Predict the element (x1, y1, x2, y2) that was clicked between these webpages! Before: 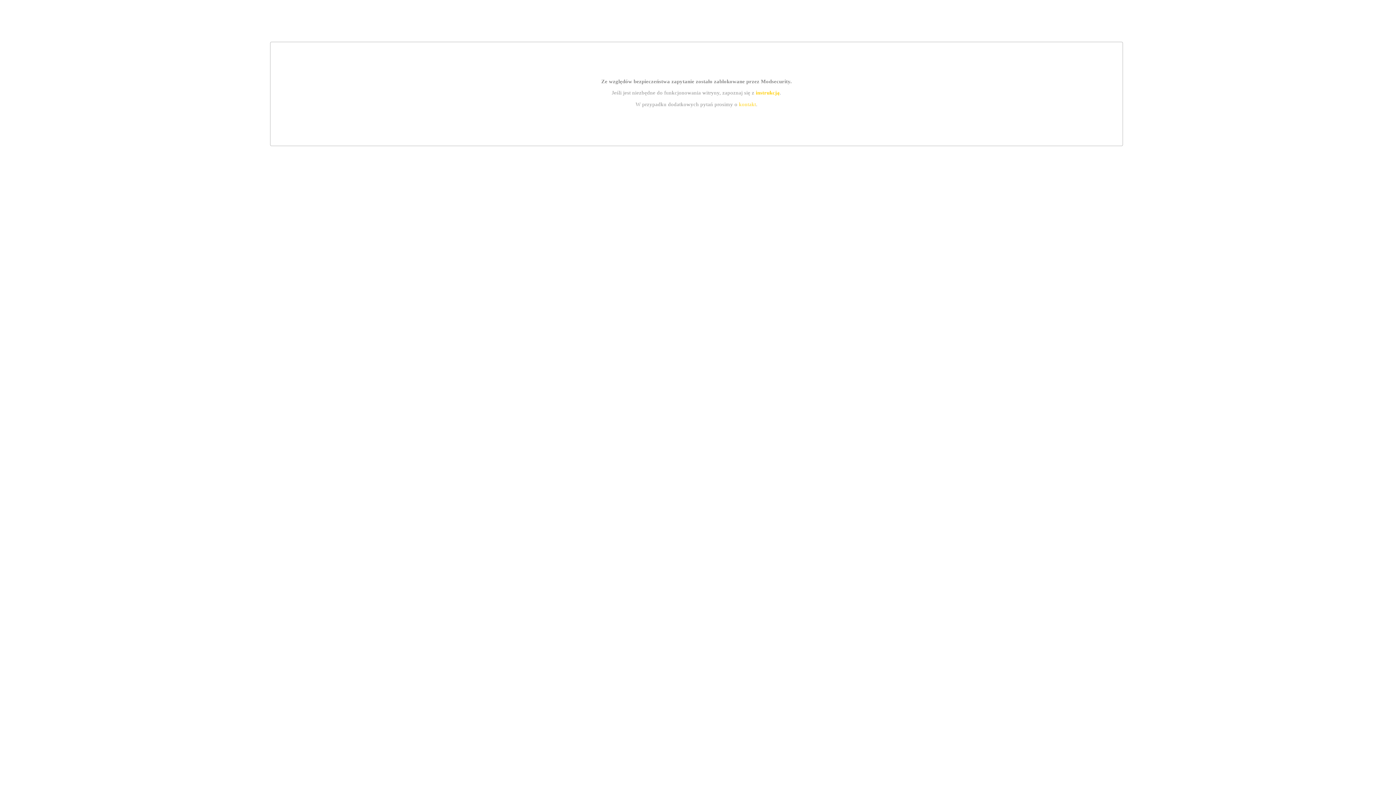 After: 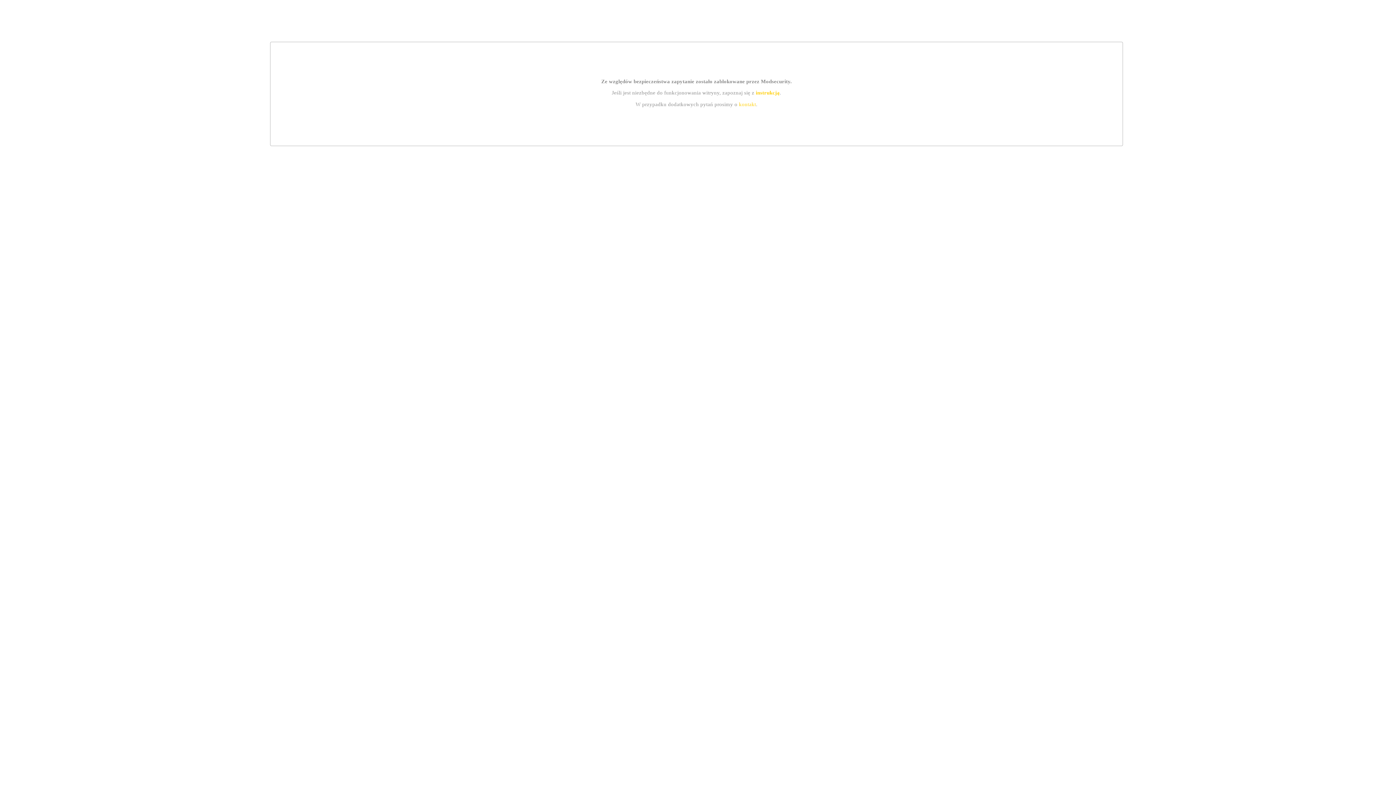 Action: bbox: (755, 89, 779, 95) label: instrukcją